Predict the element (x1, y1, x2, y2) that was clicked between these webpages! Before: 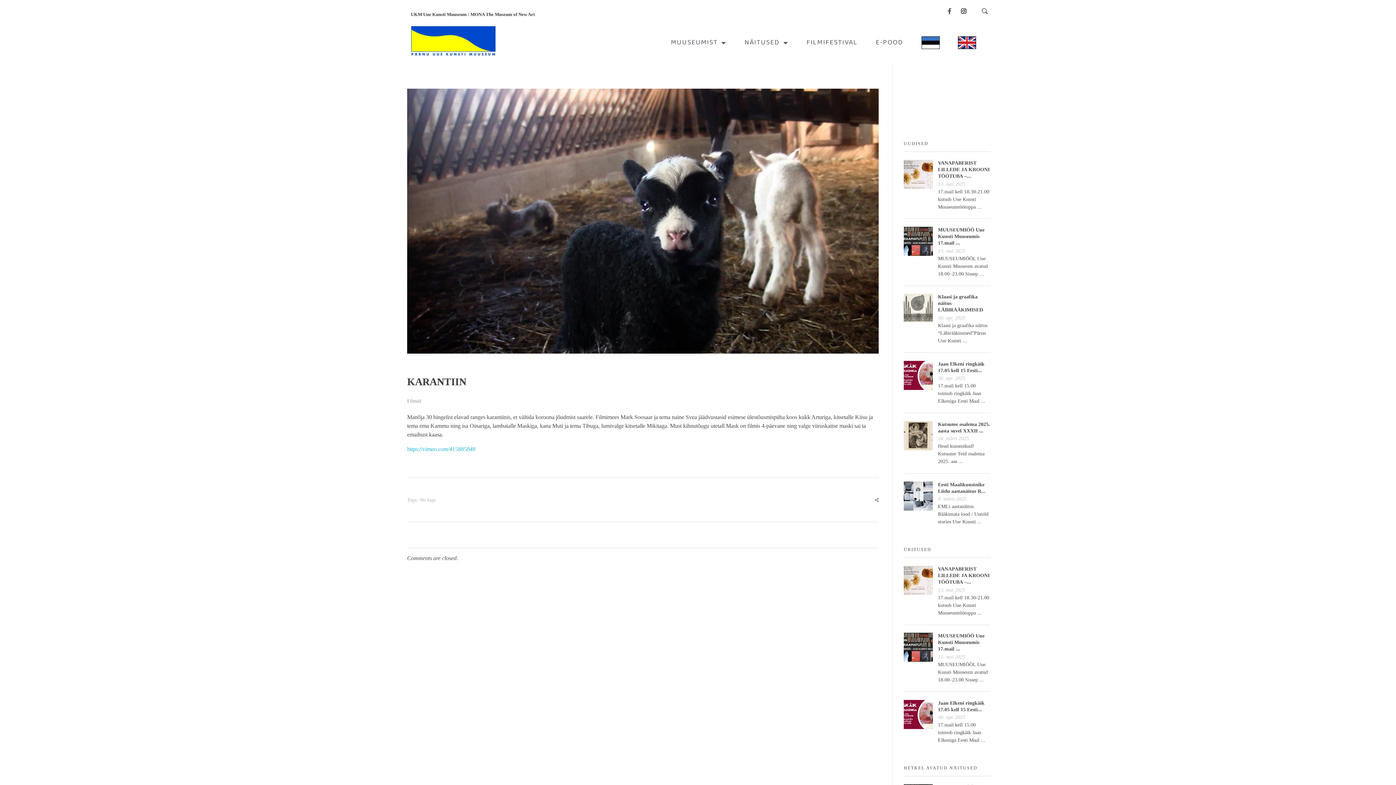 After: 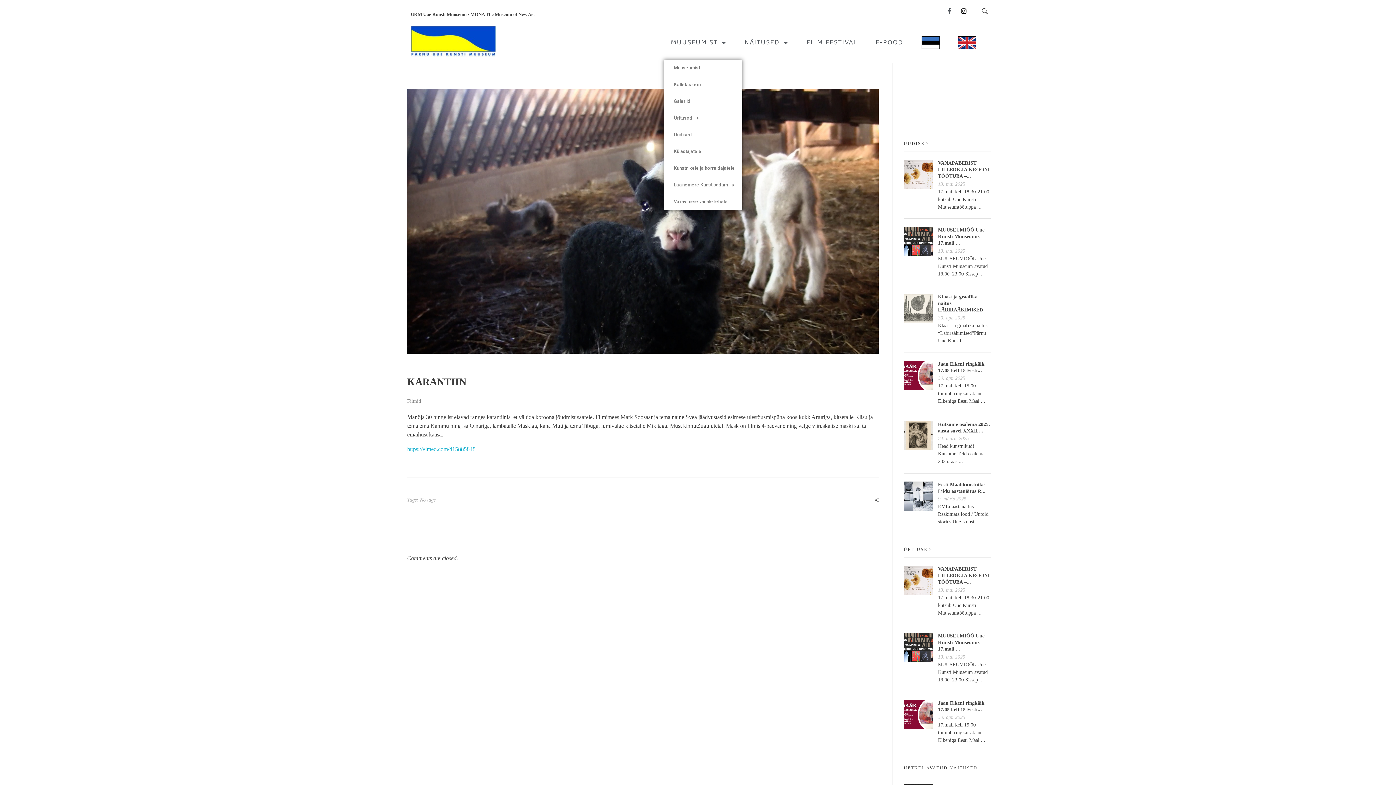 Action: label: MUUSEUMIST bbox: (663, 25, 733, 59)